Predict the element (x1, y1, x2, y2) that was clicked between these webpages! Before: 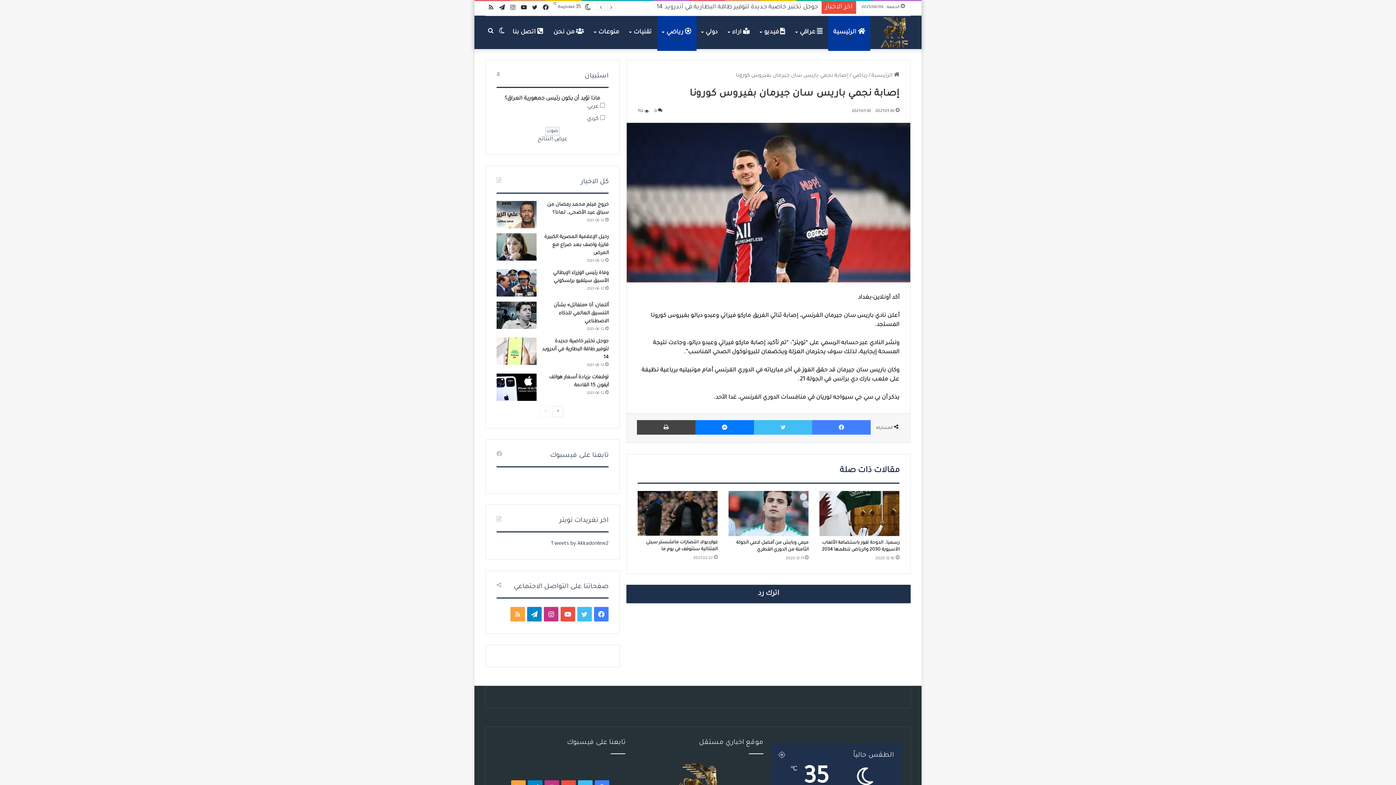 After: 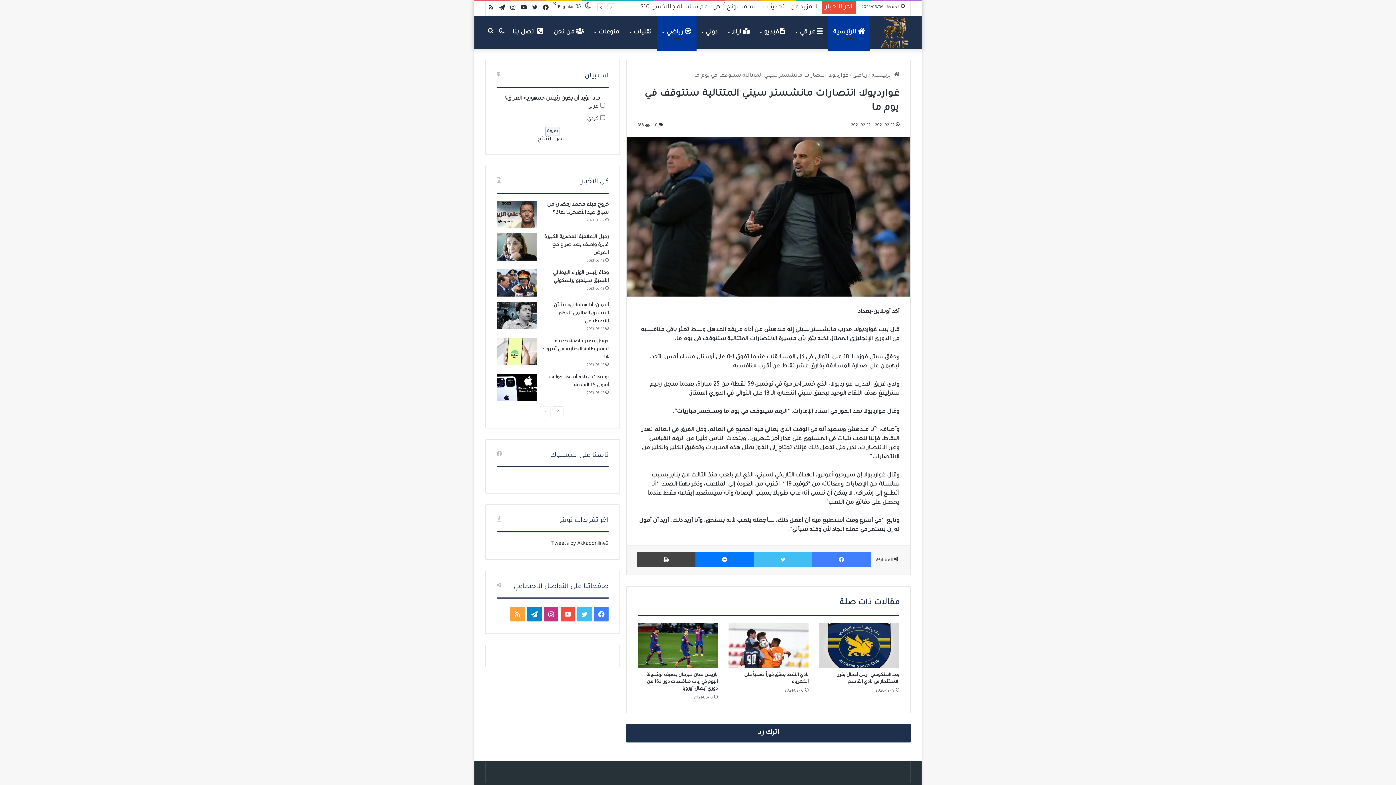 Action: label: غوارديولا: انتصارات مانشستر سيتي المتتالية ستتوقف في يوم ما bbox: (637, 491, 717, 536)